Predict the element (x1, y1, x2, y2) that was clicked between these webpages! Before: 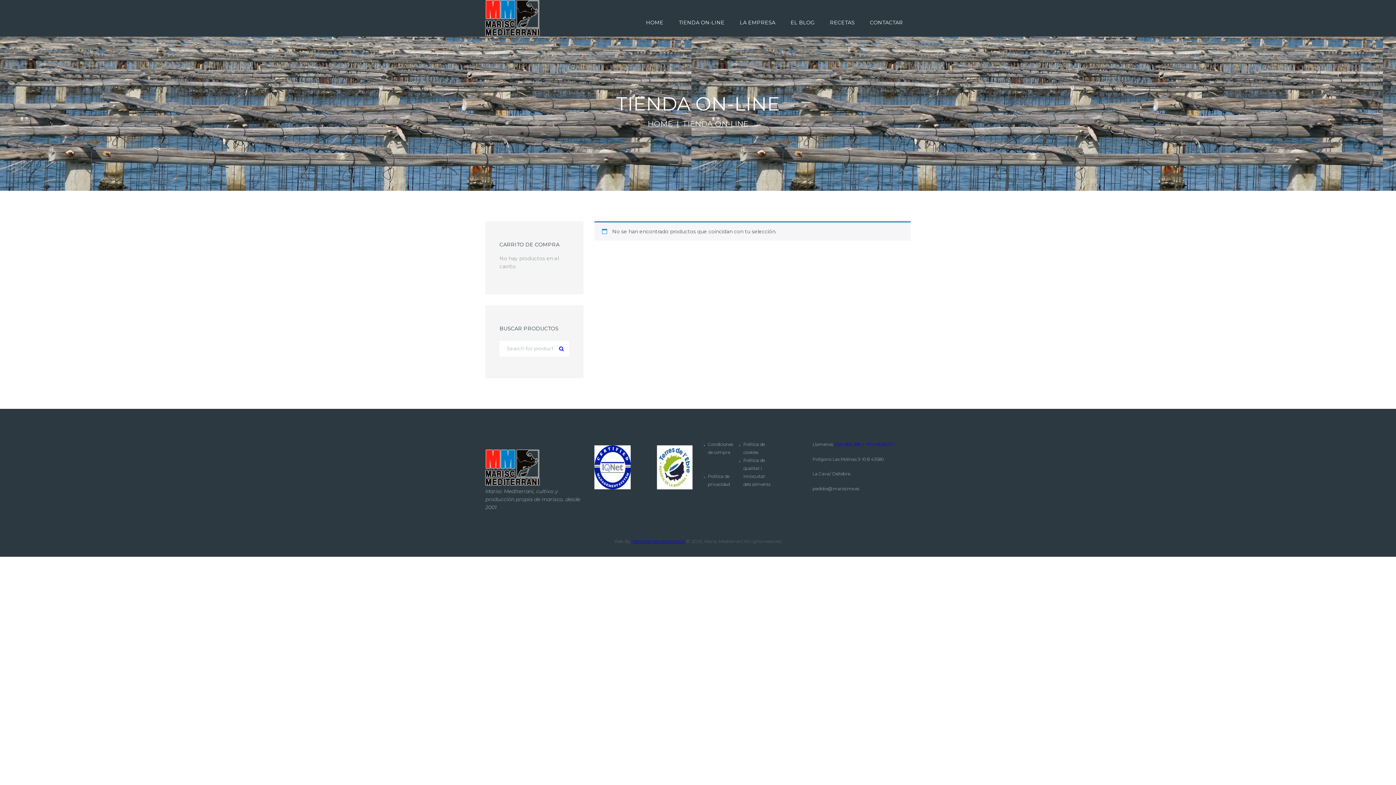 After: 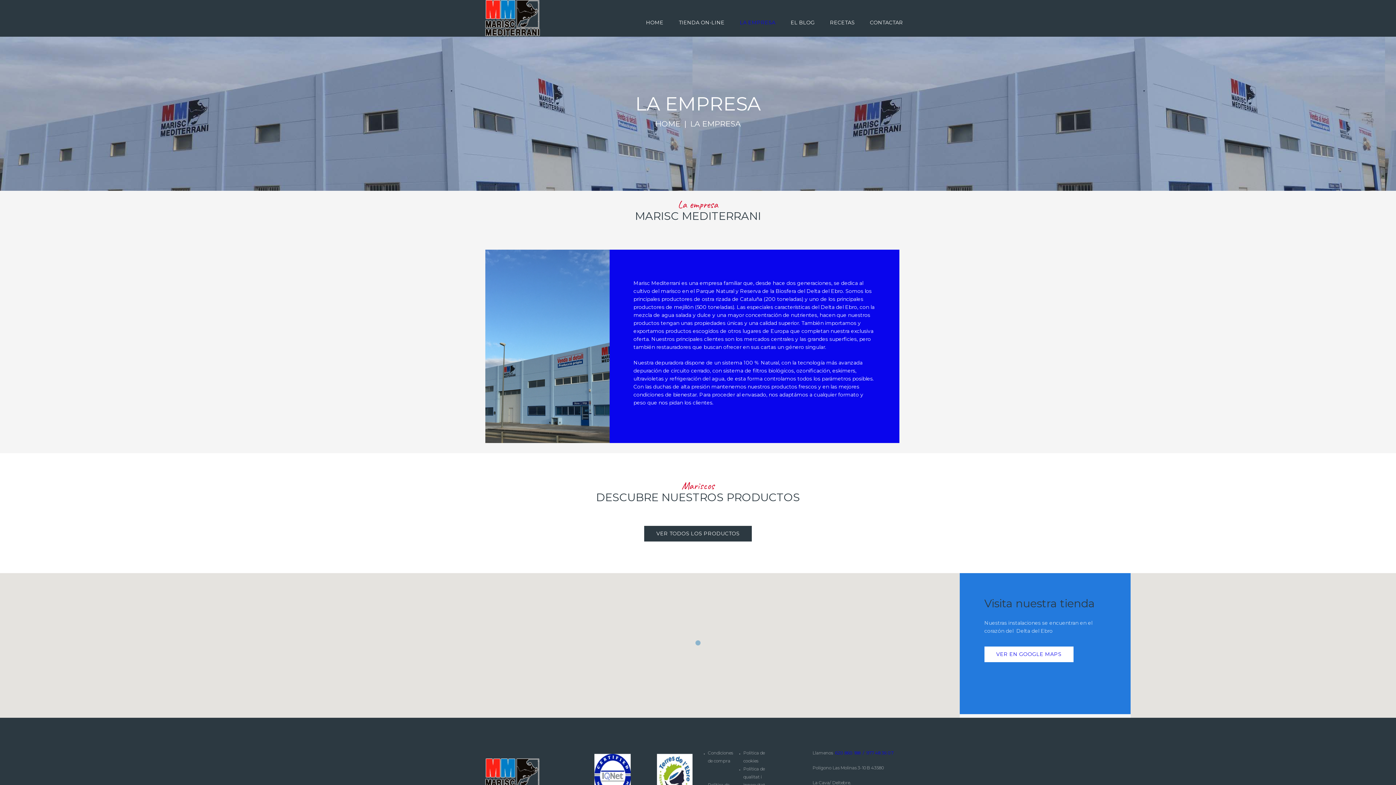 Action: bbox: (732, 11, 783, 34) label: LA EMPRESA